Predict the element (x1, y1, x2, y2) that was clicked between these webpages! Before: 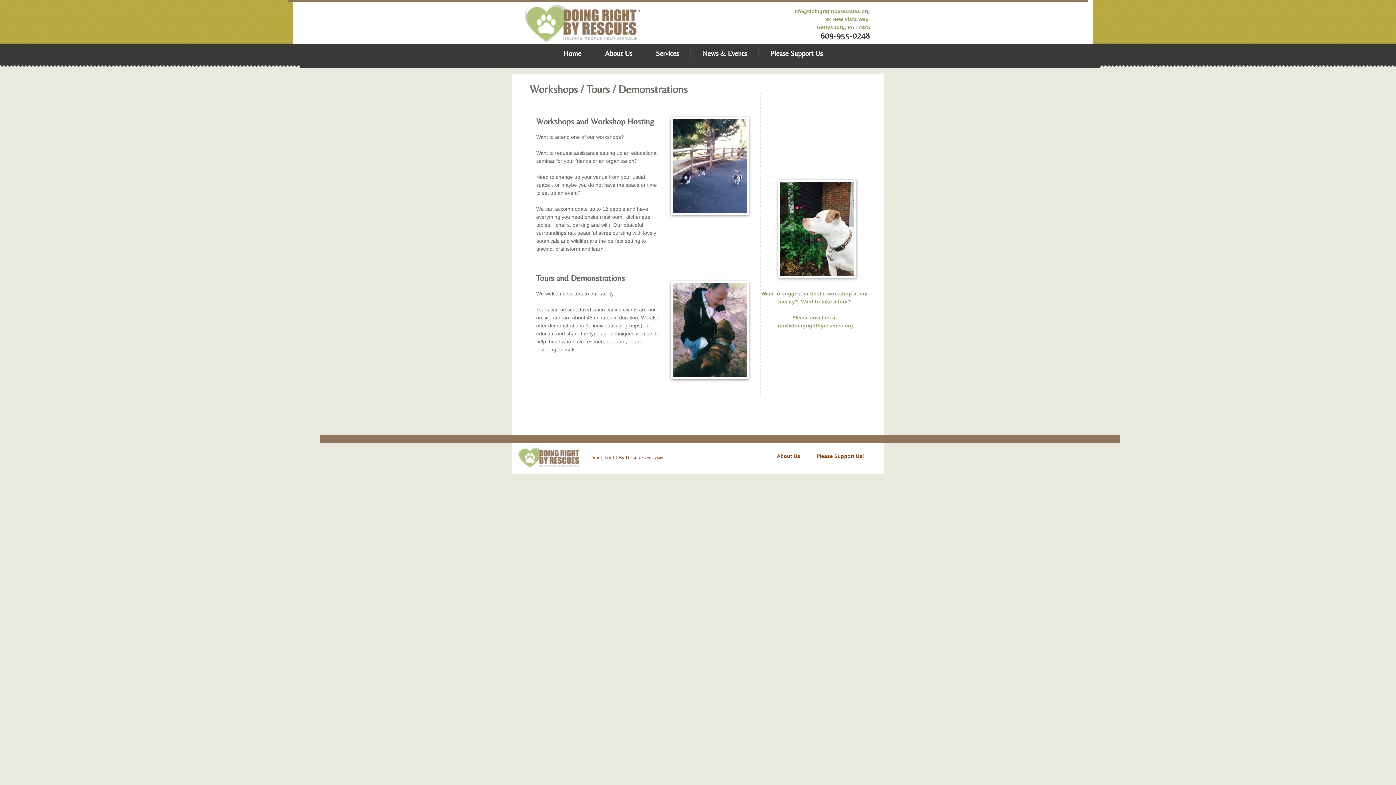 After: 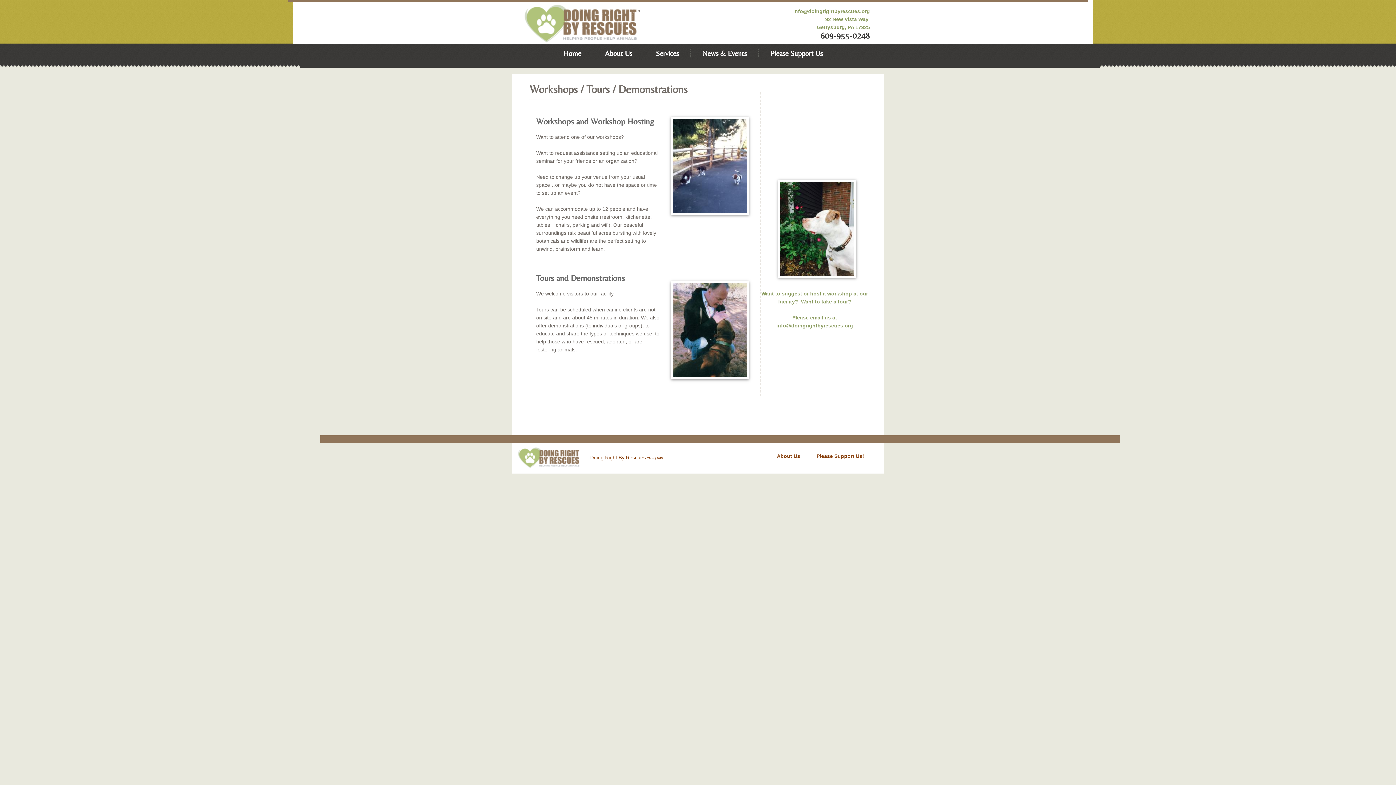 Action: label: Services bbox: (644, 49, 690, 57)